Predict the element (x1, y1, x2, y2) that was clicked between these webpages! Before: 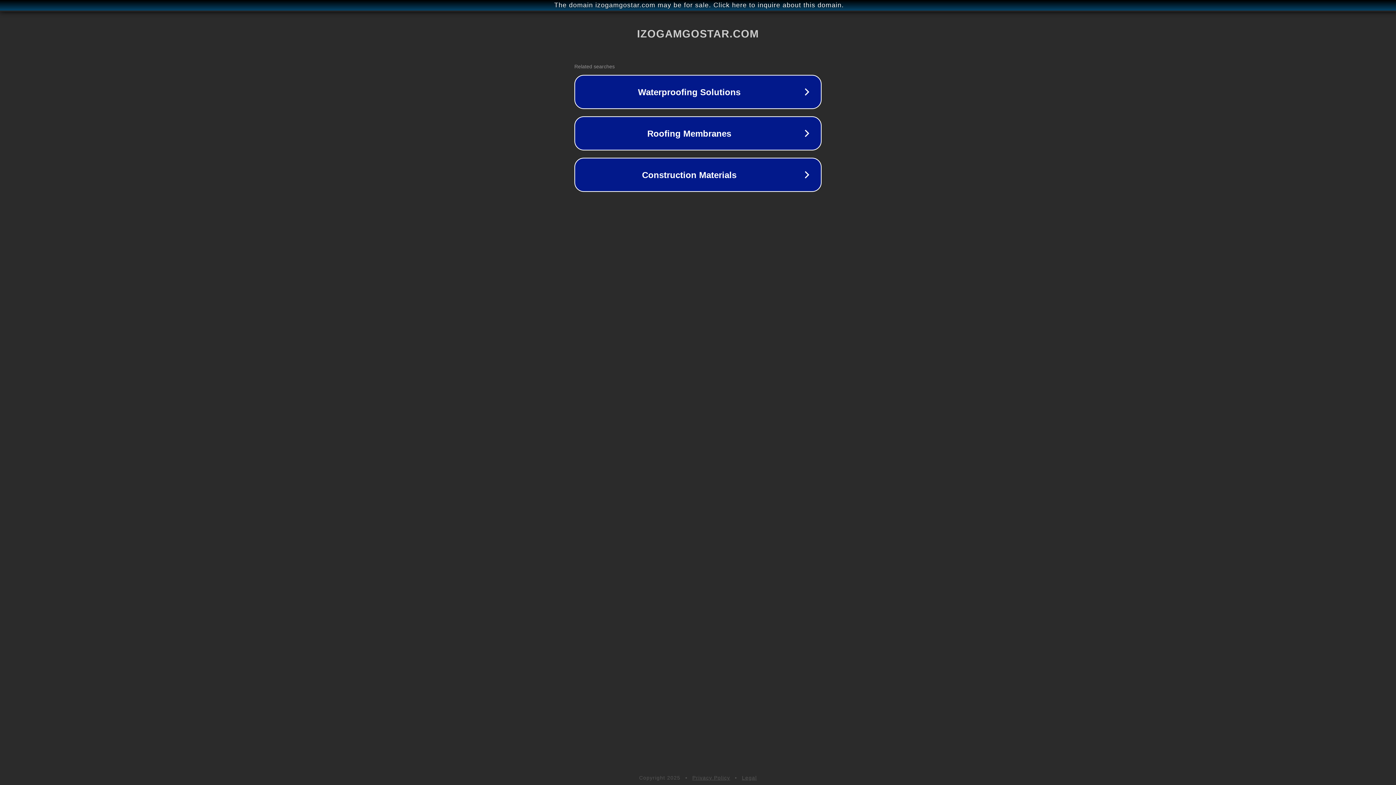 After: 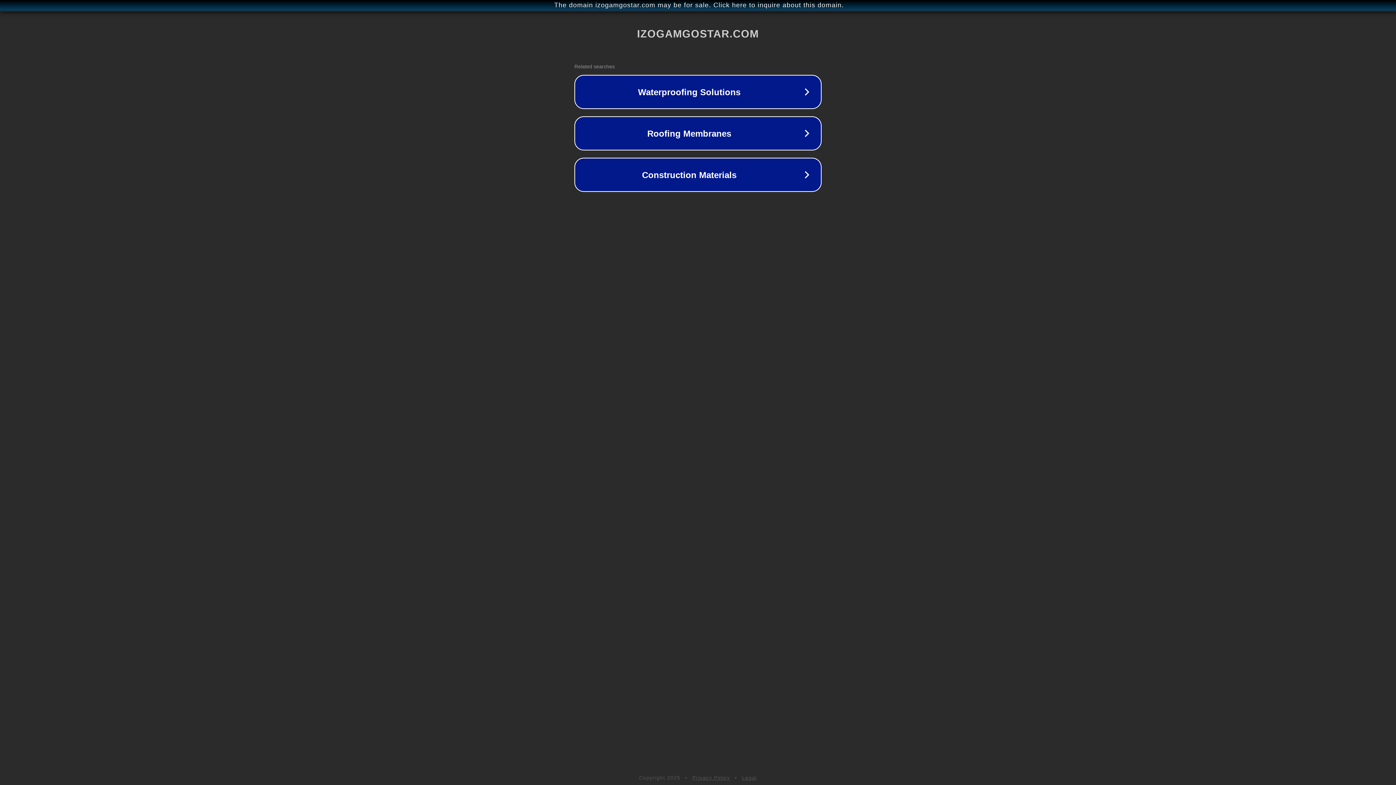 Action: bbox: (742, 775, 757, 781) label: Legal